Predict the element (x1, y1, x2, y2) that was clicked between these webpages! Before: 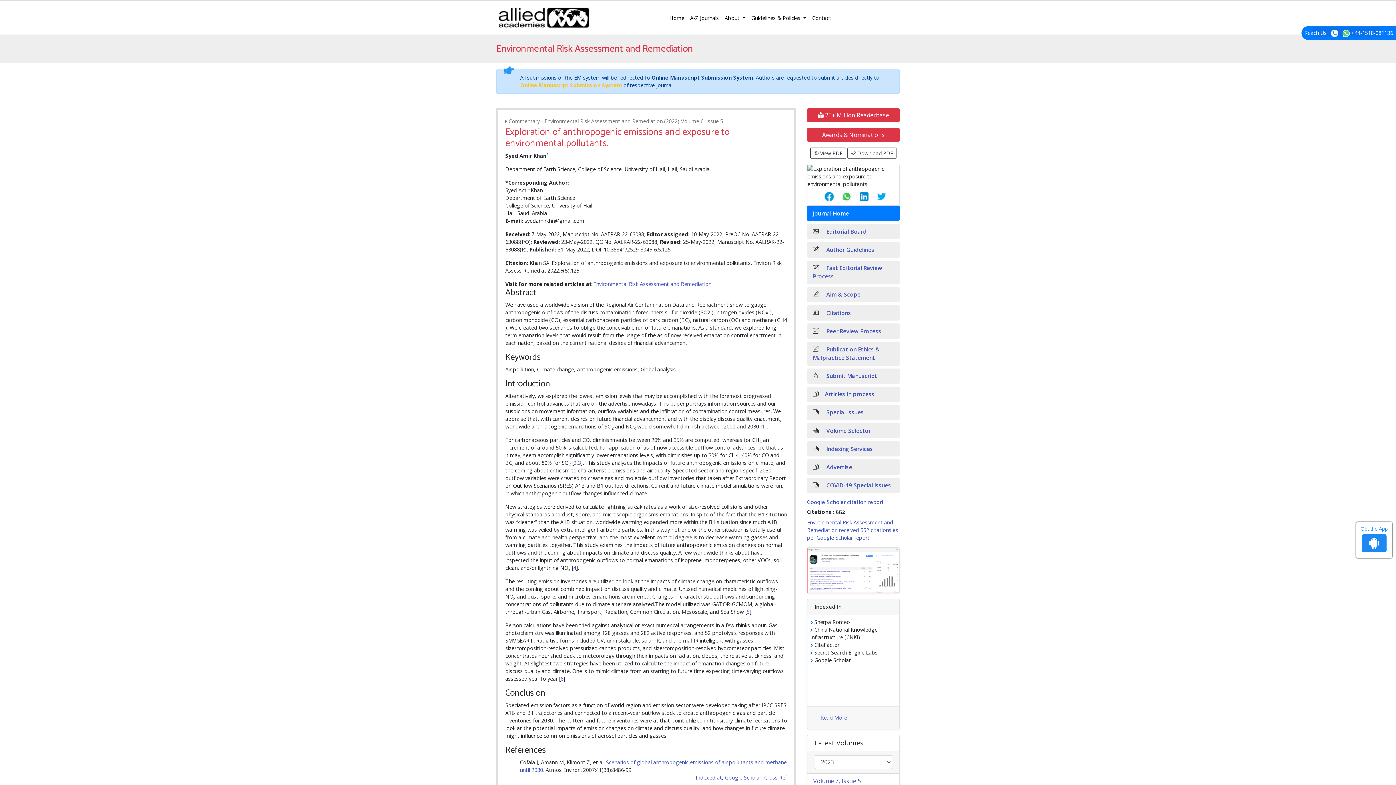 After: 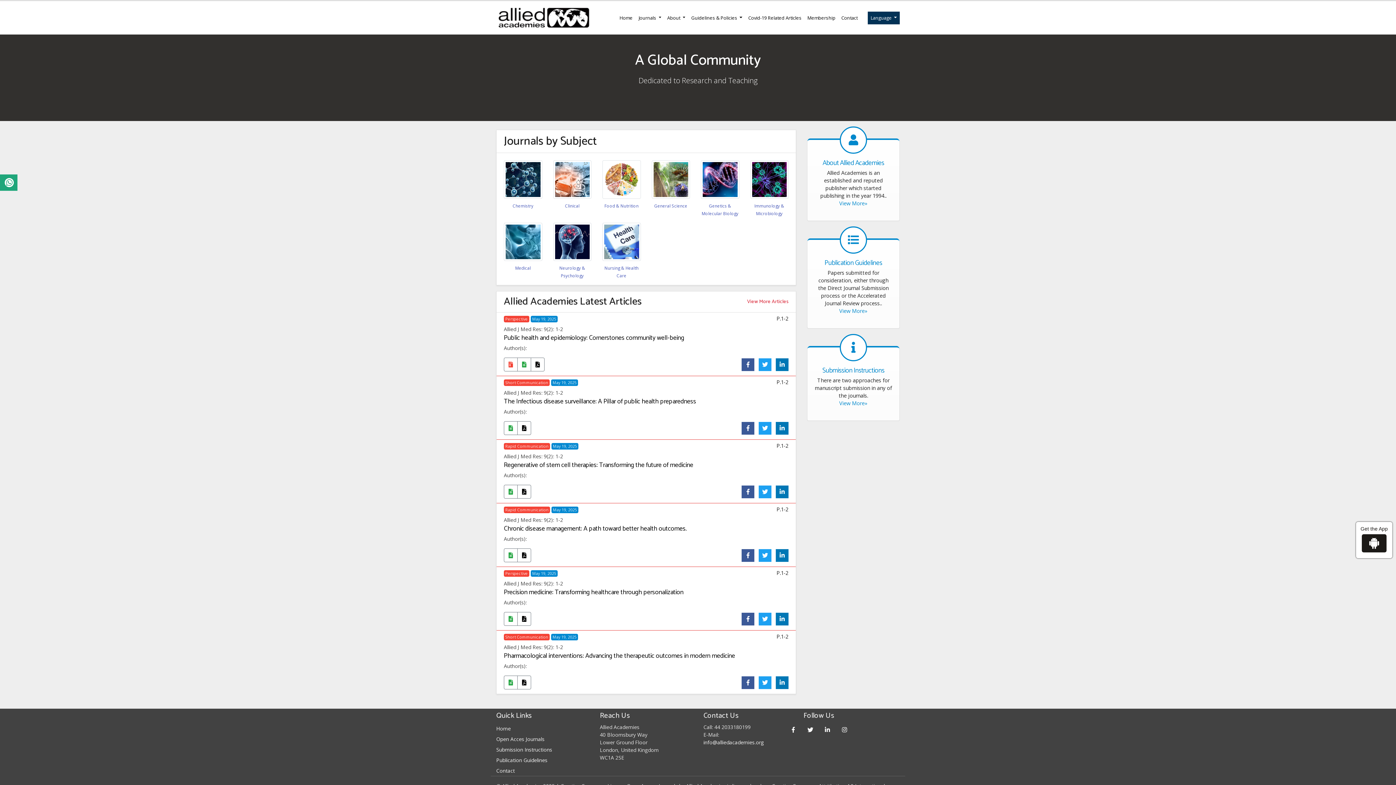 Action: bbox: (666, 11, 687, 24) label: Home